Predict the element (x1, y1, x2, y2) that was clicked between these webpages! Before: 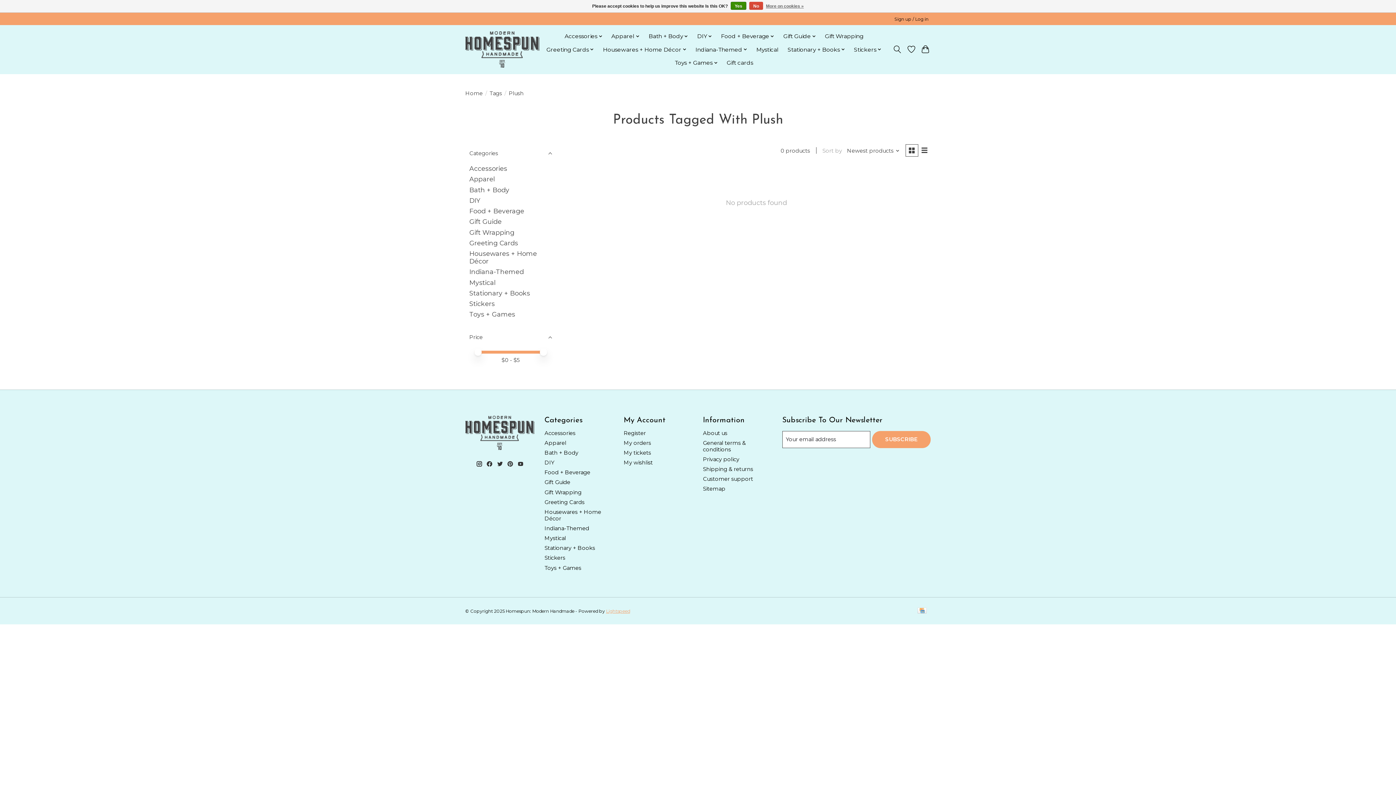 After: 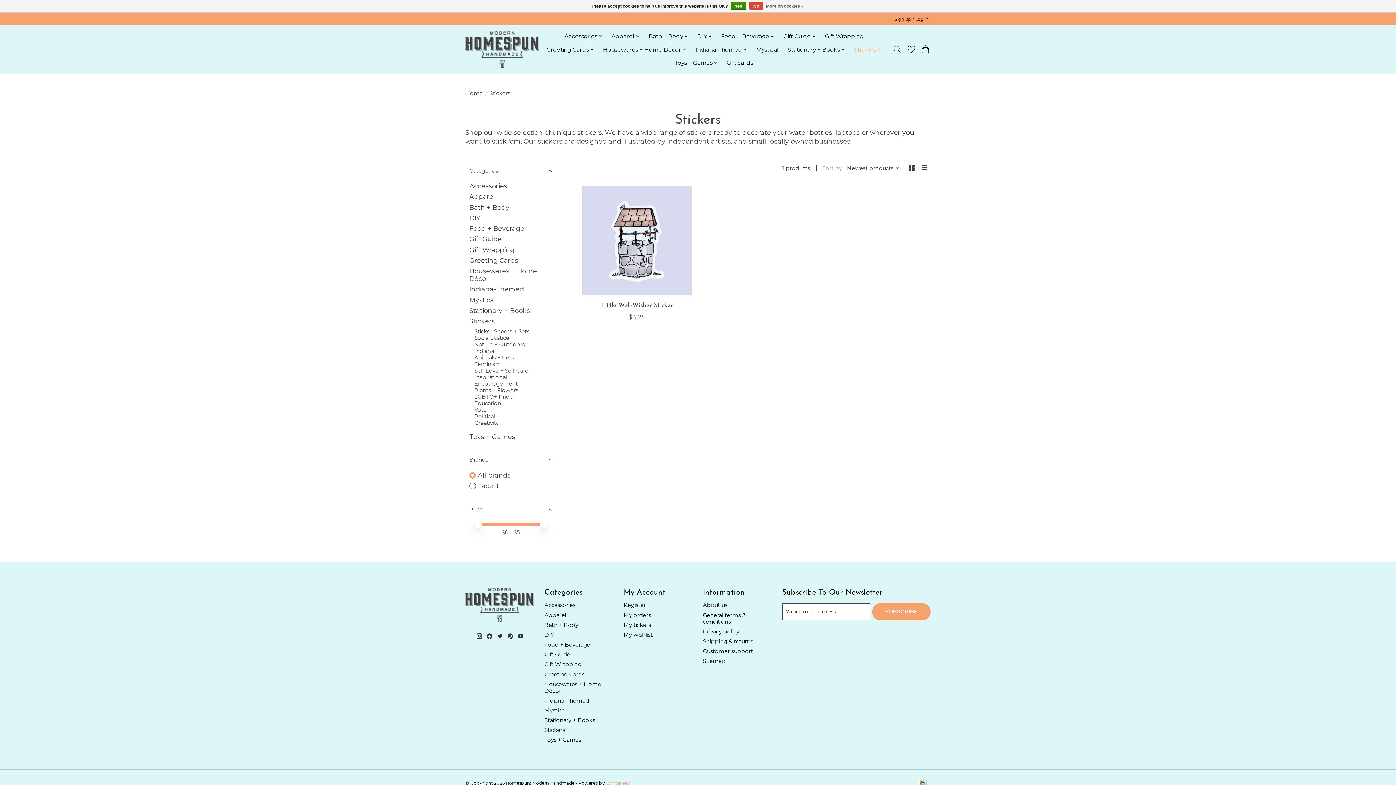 Action: bbox: (469, 300, 494, 307) label: Stickers